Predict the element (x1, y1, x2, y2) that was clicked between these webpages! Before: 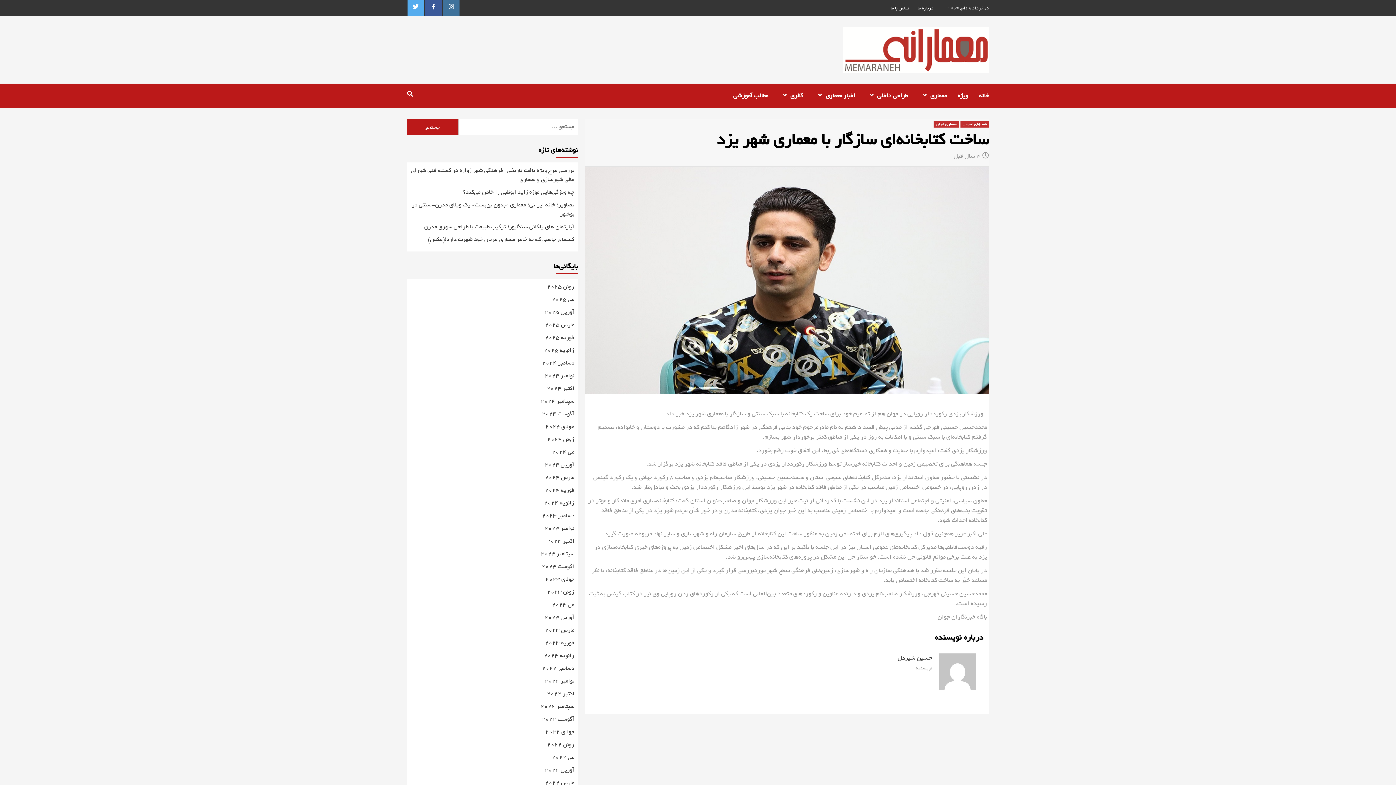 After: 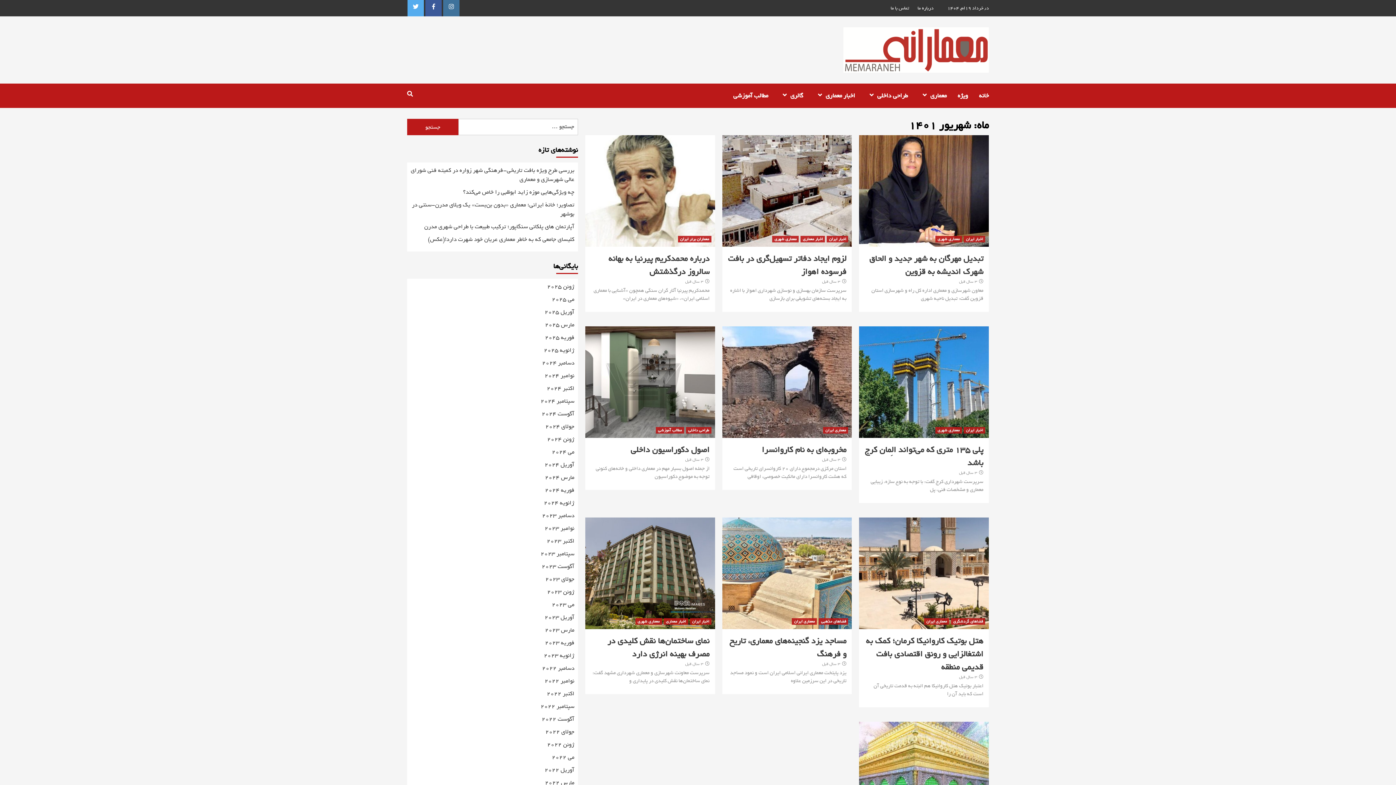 Action: label: آگوست 2022 bbox: (410, 715, 574, 728)